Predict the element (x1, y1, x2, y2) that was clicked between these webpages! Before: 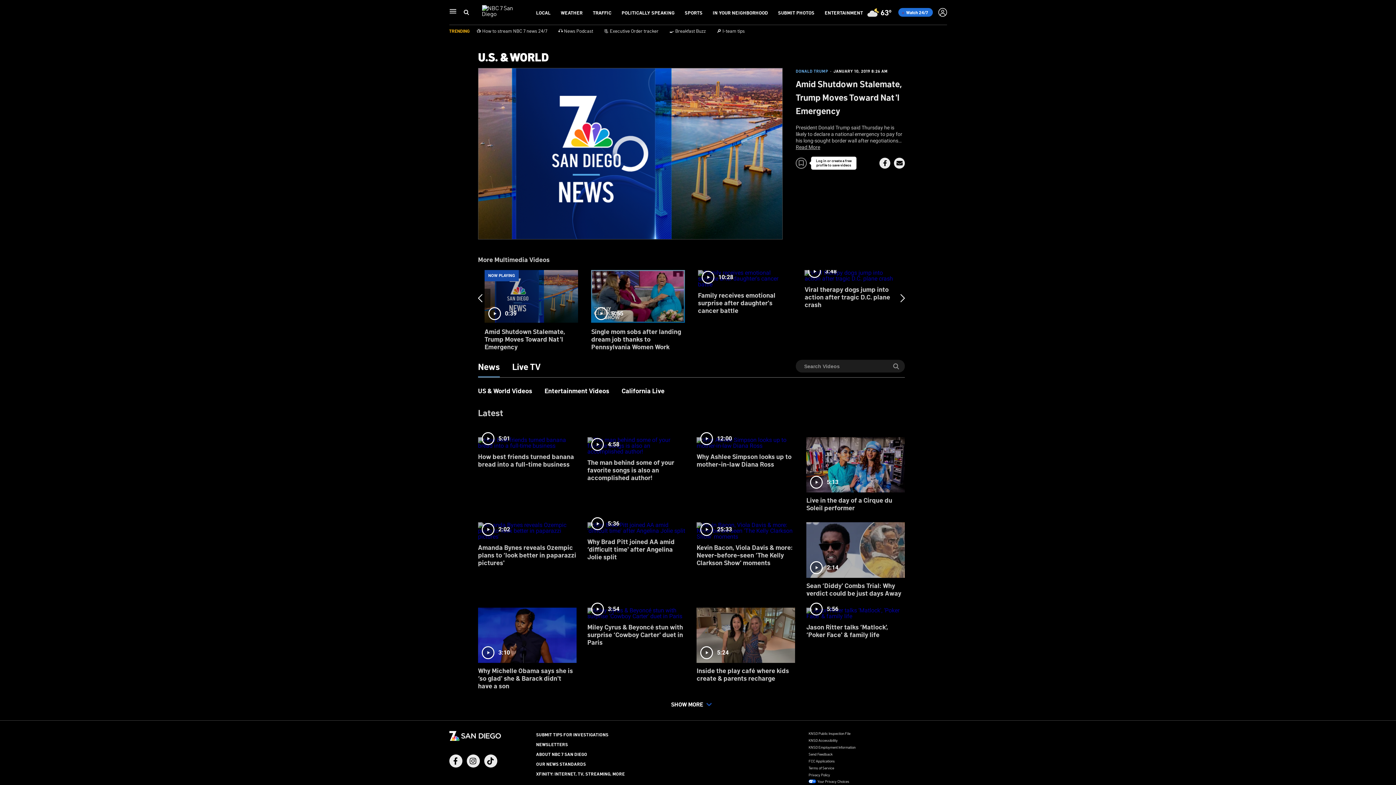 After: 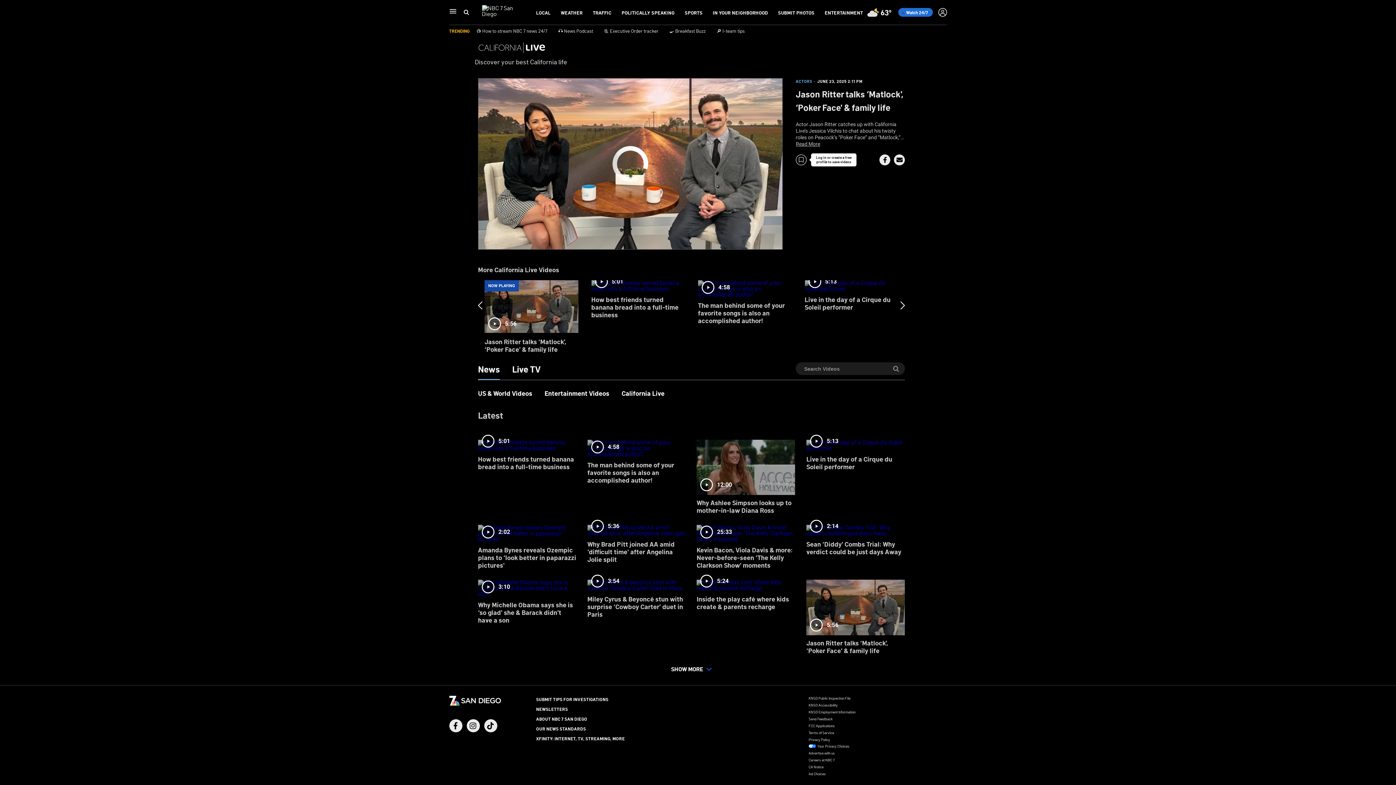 Action: label: 5:56
Jason Ritter talks ‘Matlock', ‘Poker Face' & family life bbox: (806, 602, 905, 644)